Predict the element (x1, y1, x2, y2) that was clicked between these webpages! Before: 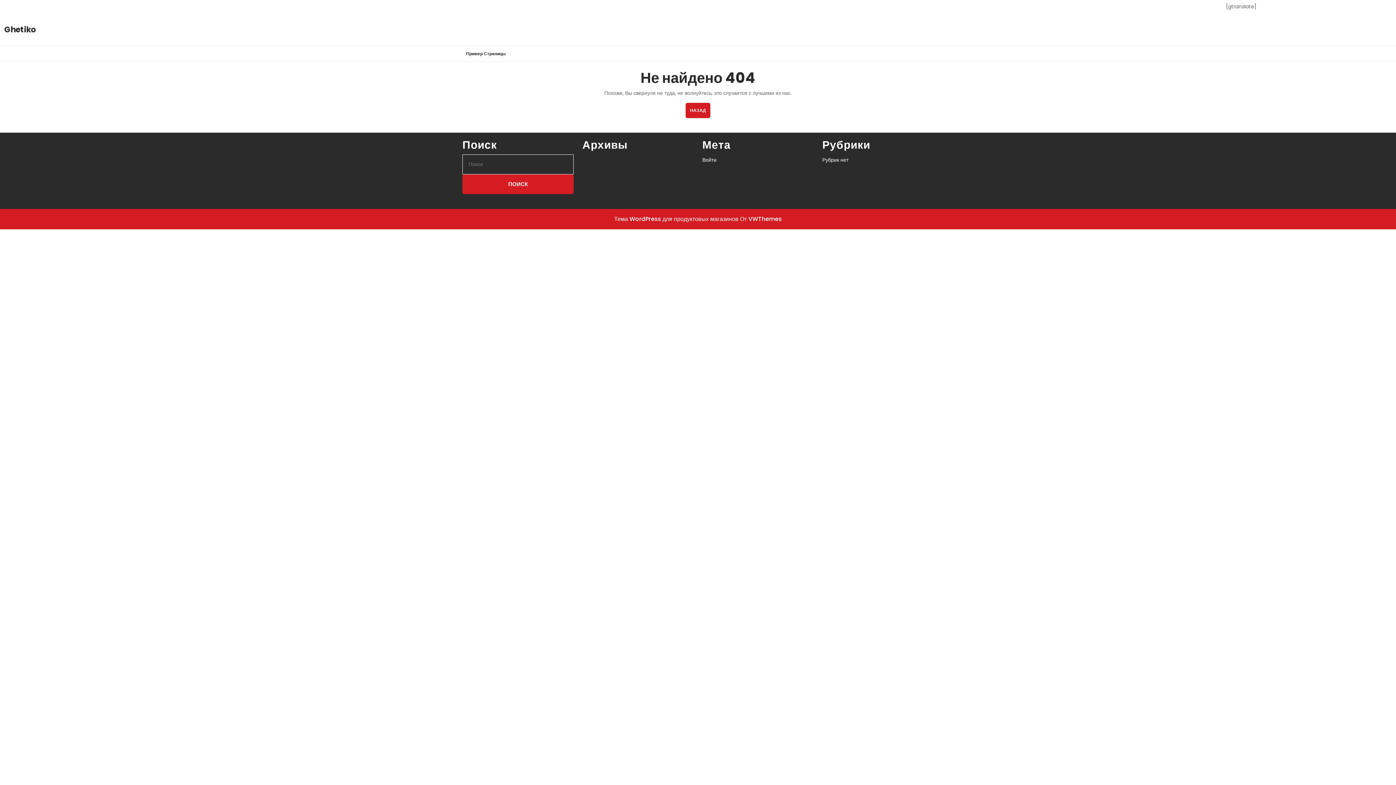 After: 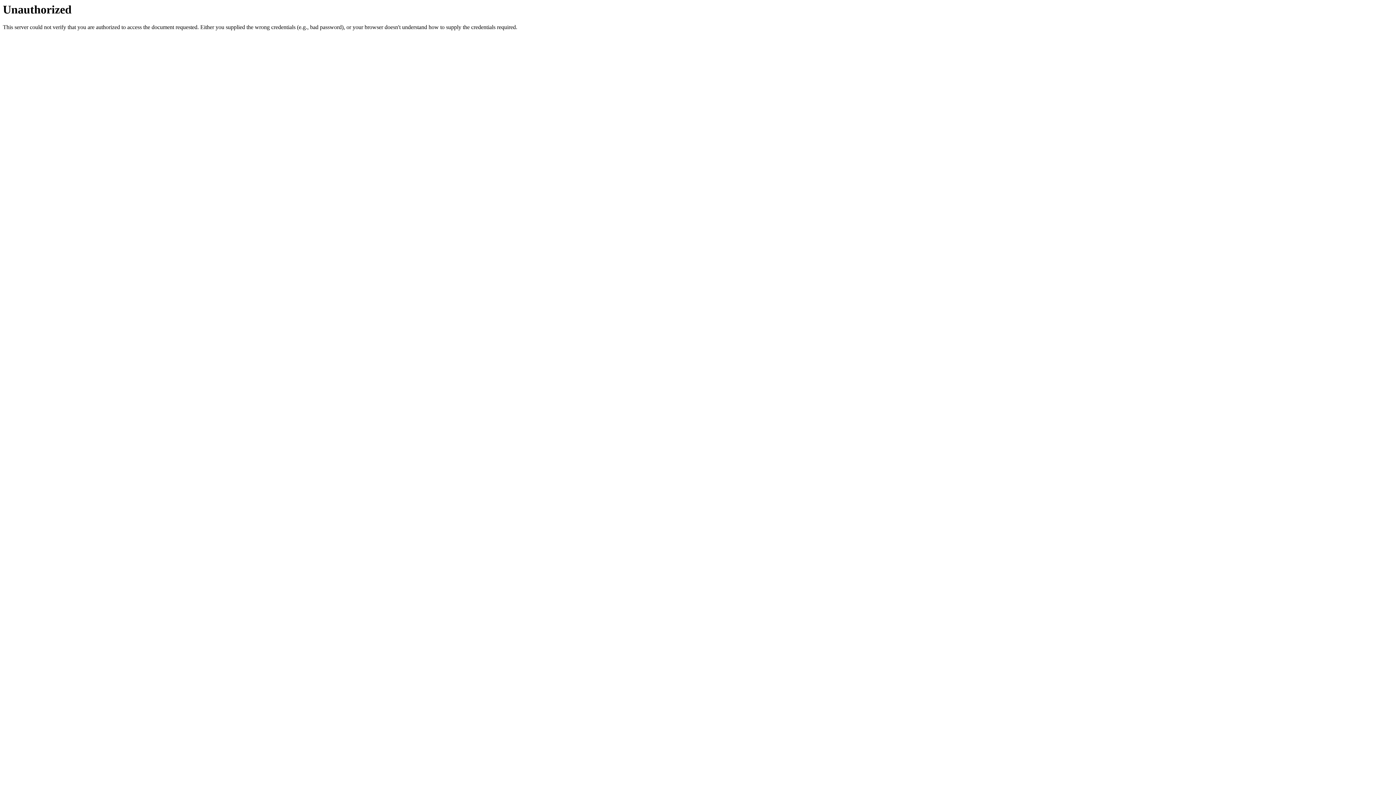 Action: label: Войти bbox: (702, 156, 716, 163)